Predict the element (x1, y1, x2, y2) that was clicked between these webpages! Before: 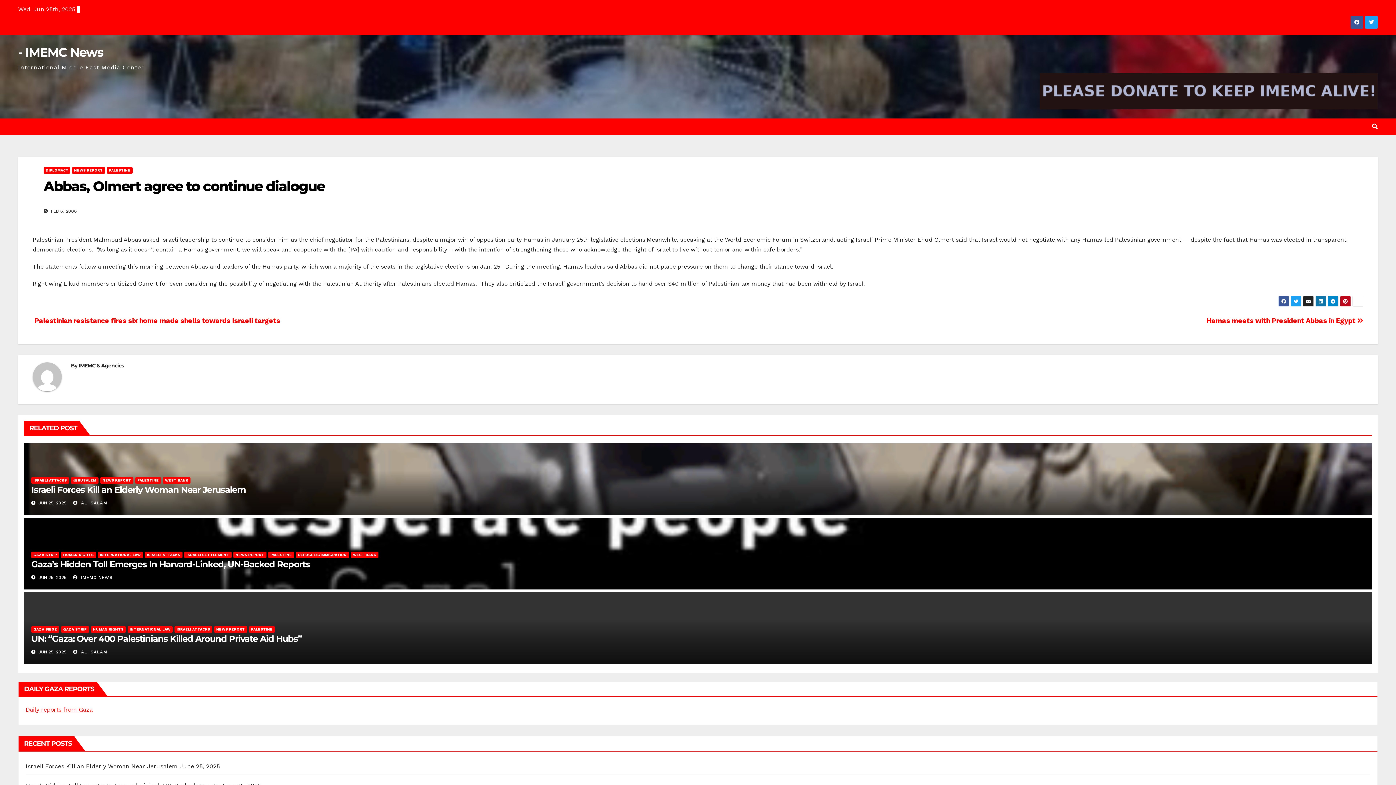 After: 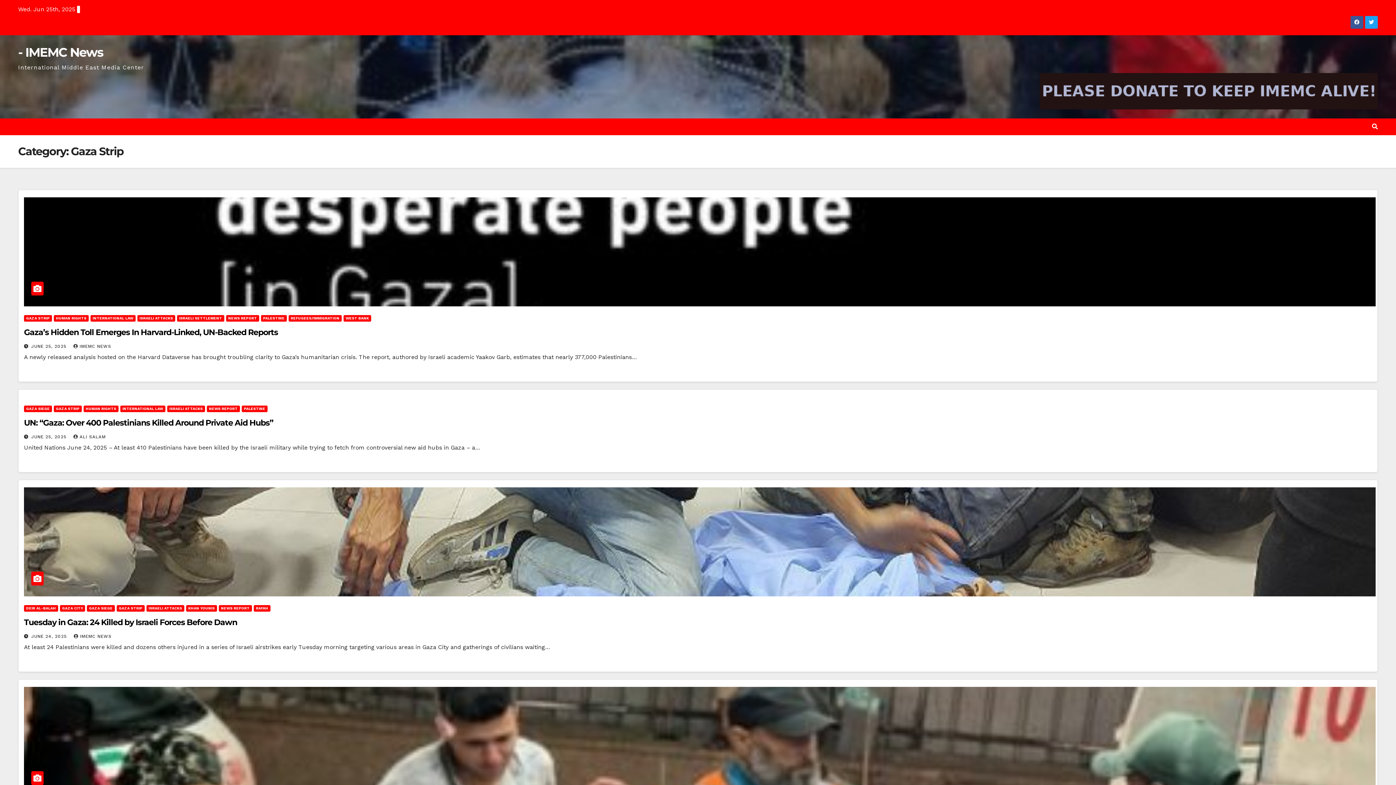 Action: bbox: (61, 626, 89, 633) label: GAZA STRIP